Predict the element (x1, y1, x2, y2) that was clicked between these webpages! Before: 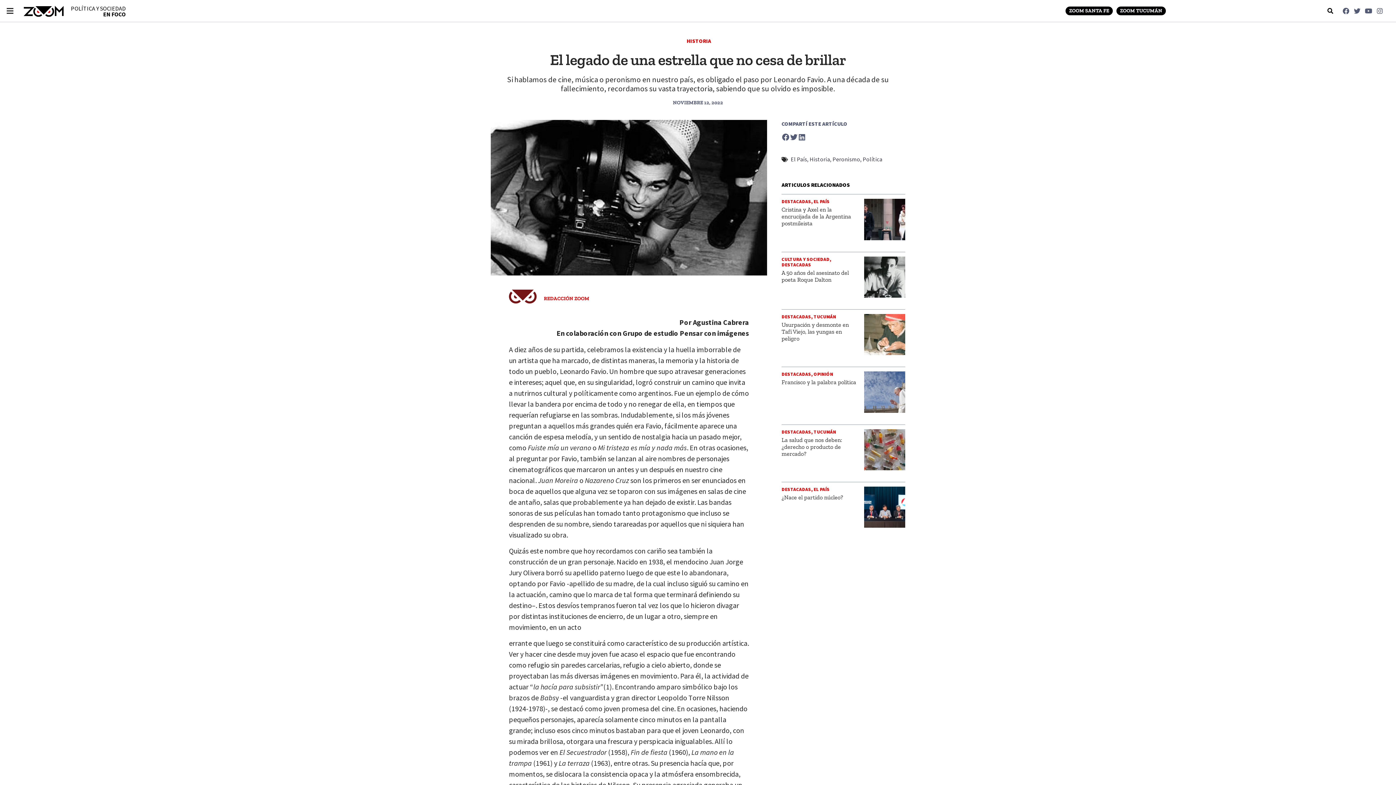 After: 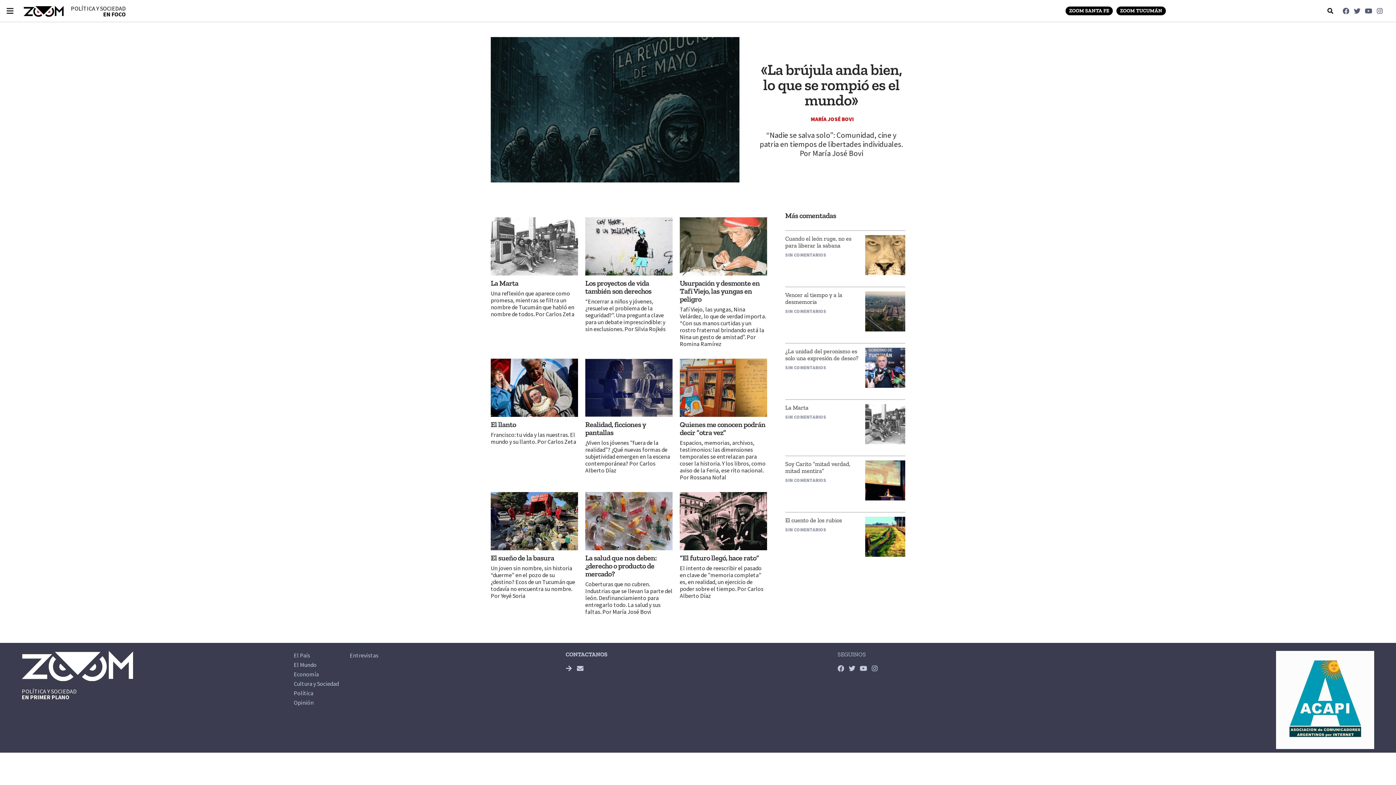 Action: bbox: (813, 428, 836, 435) label: TUCUMÁN